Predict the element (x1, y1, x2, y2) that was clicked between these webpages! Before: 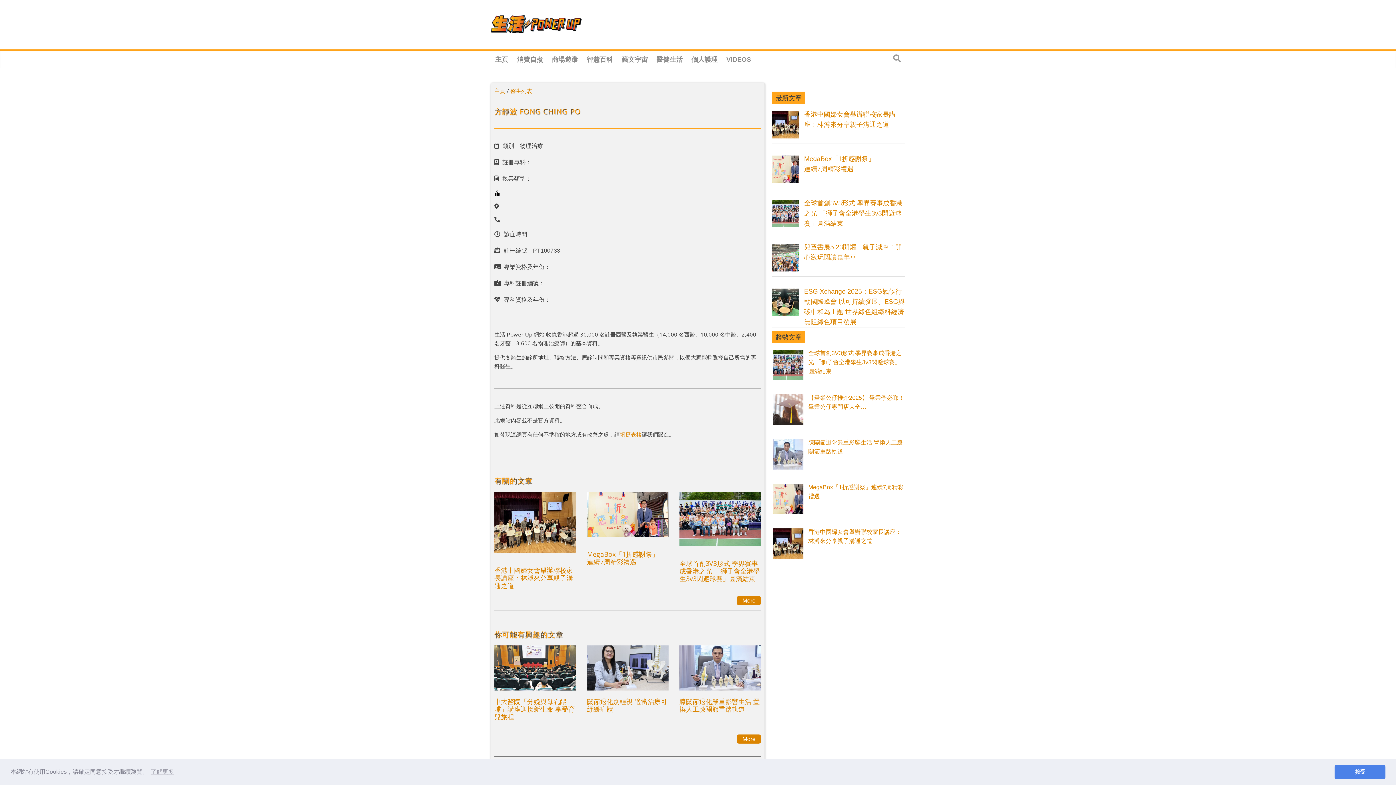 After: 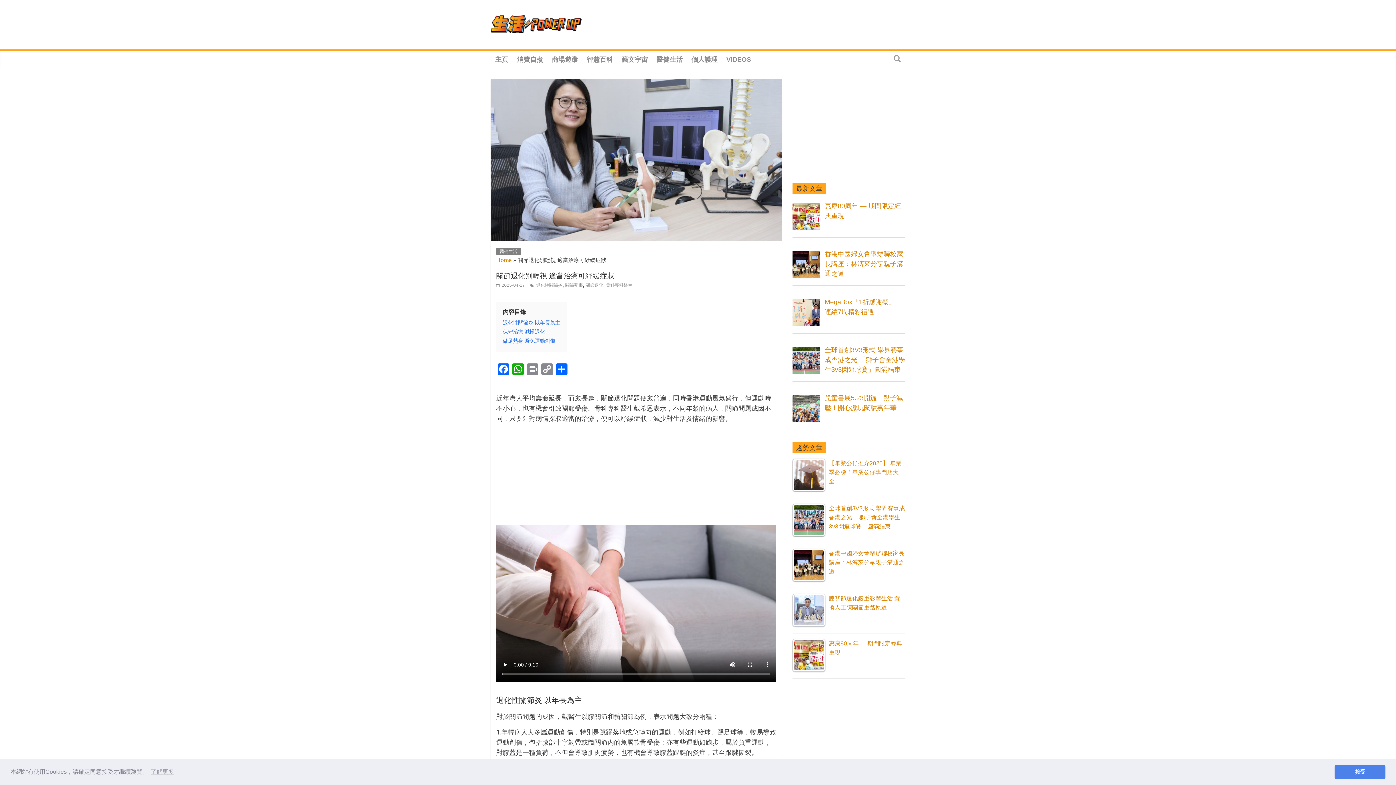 Action: bbox: (587, 645, 668, 690)